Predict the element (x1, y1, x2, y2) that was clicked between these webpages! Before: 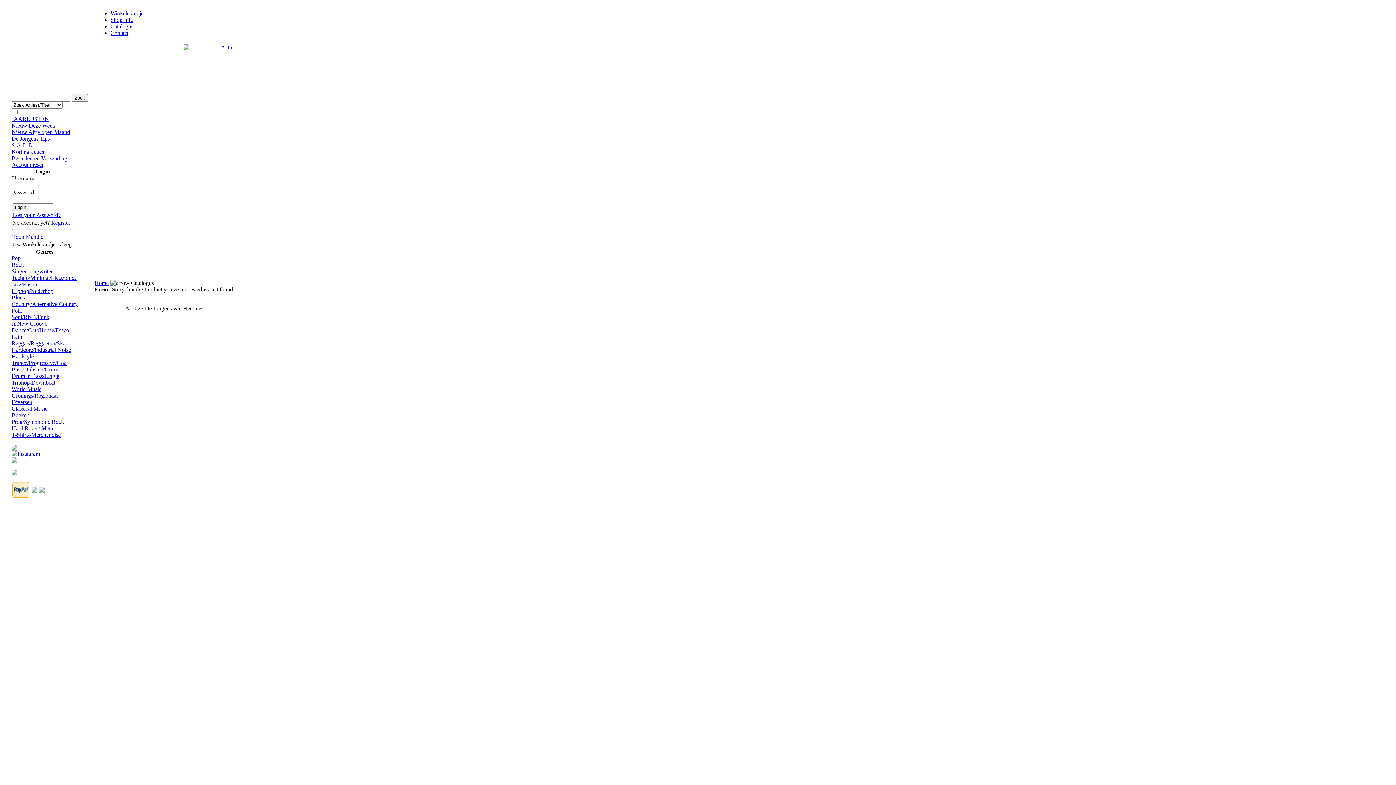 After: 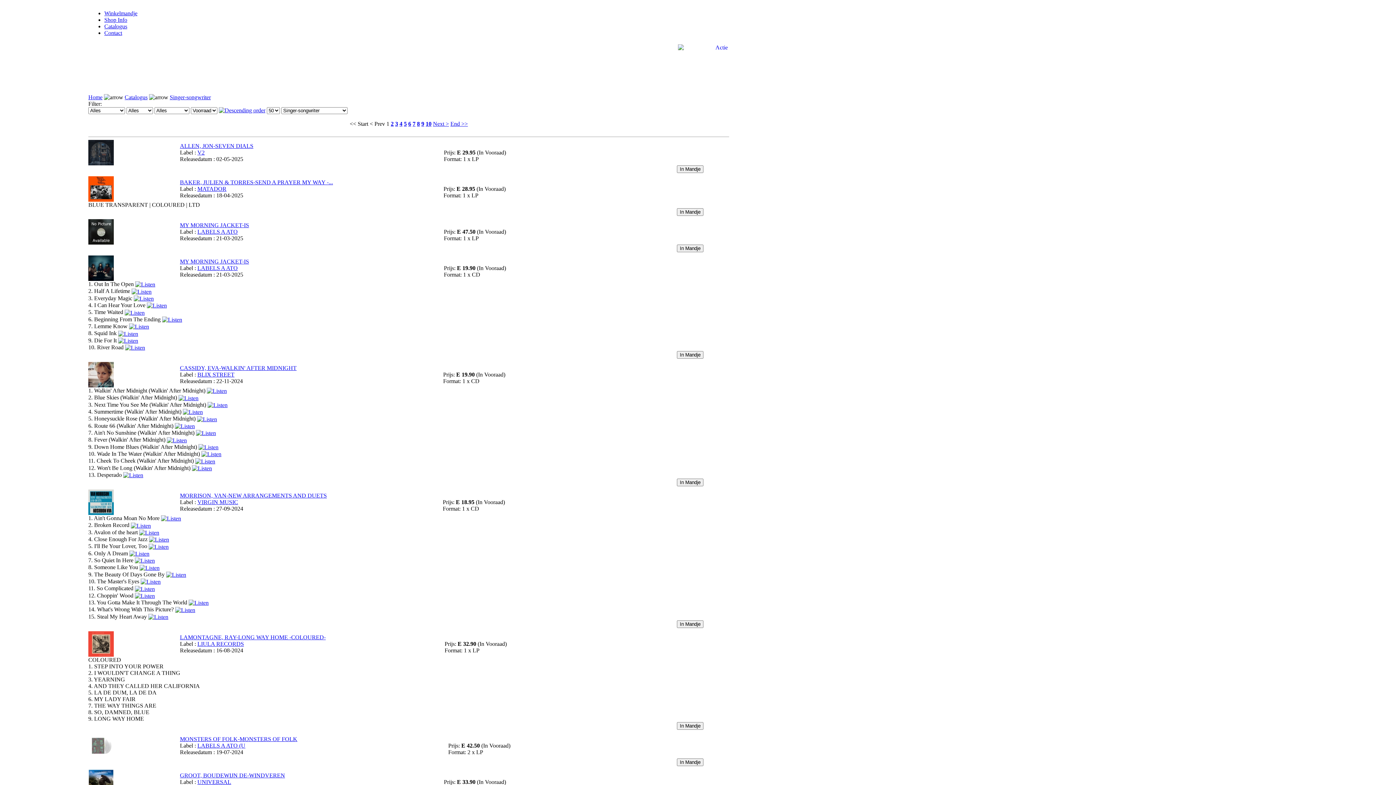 Action: bbox: (11, 268, 52, 274) label: Singer-songwriter